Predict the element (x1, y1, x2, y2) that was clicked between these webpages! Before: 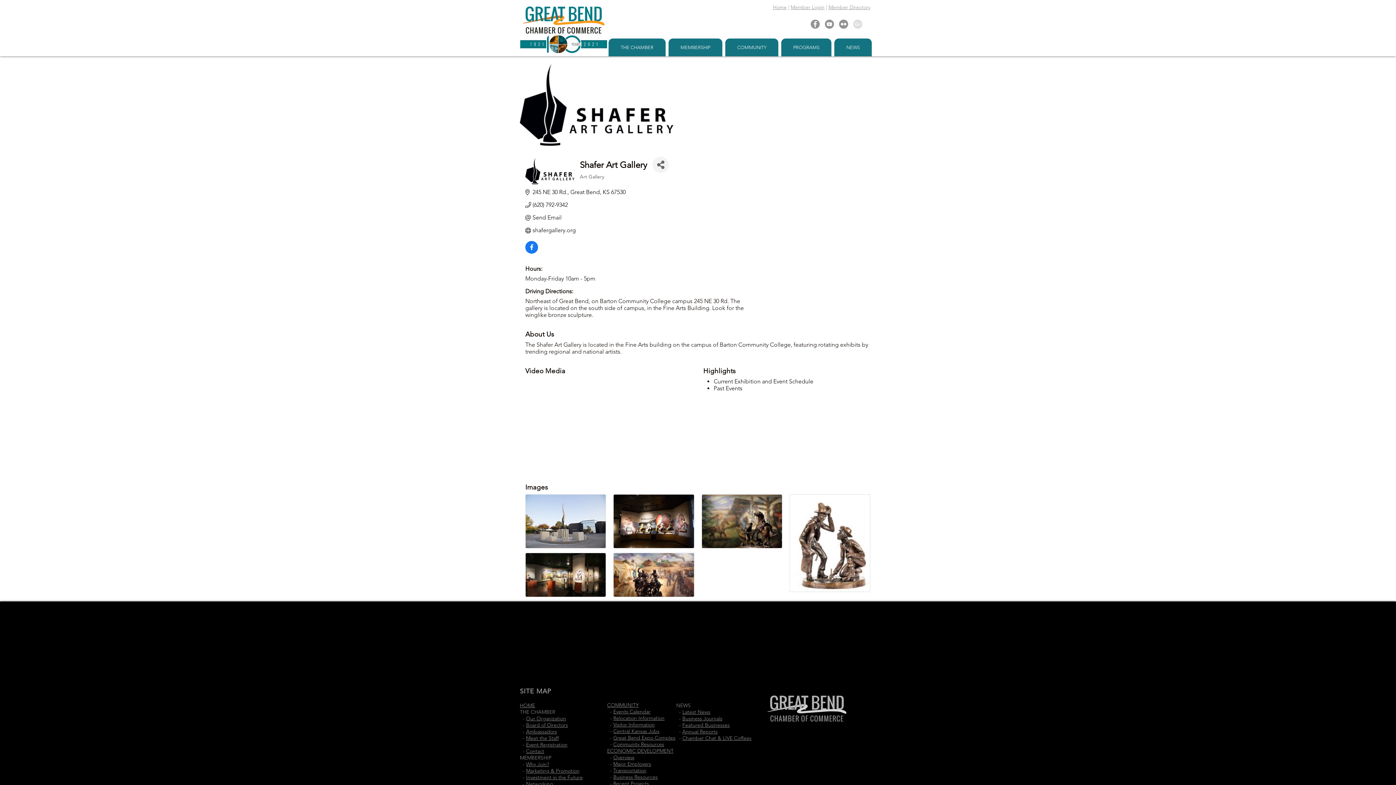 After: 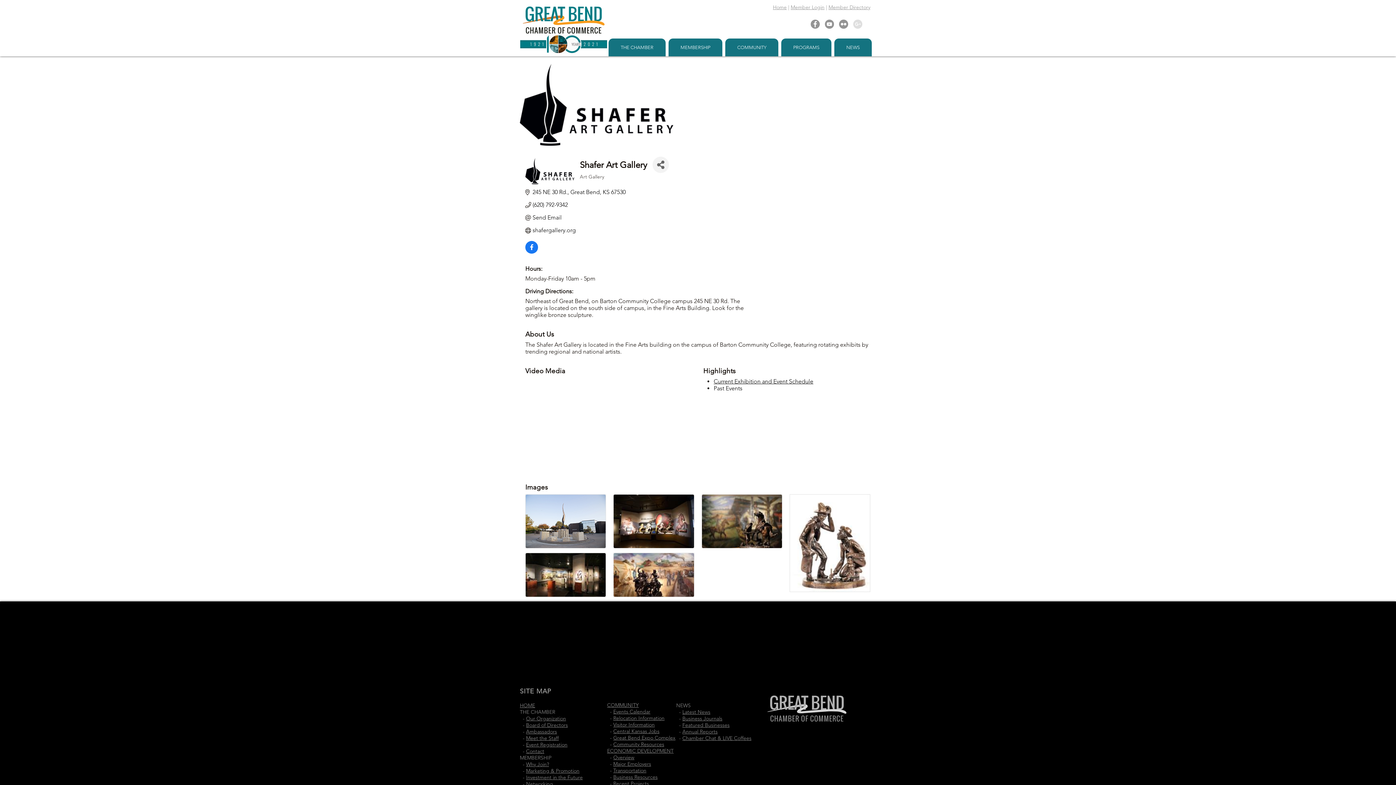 Action: label: Current Exhibition and Event Schedule bbox: (713, 378, 813, 385)